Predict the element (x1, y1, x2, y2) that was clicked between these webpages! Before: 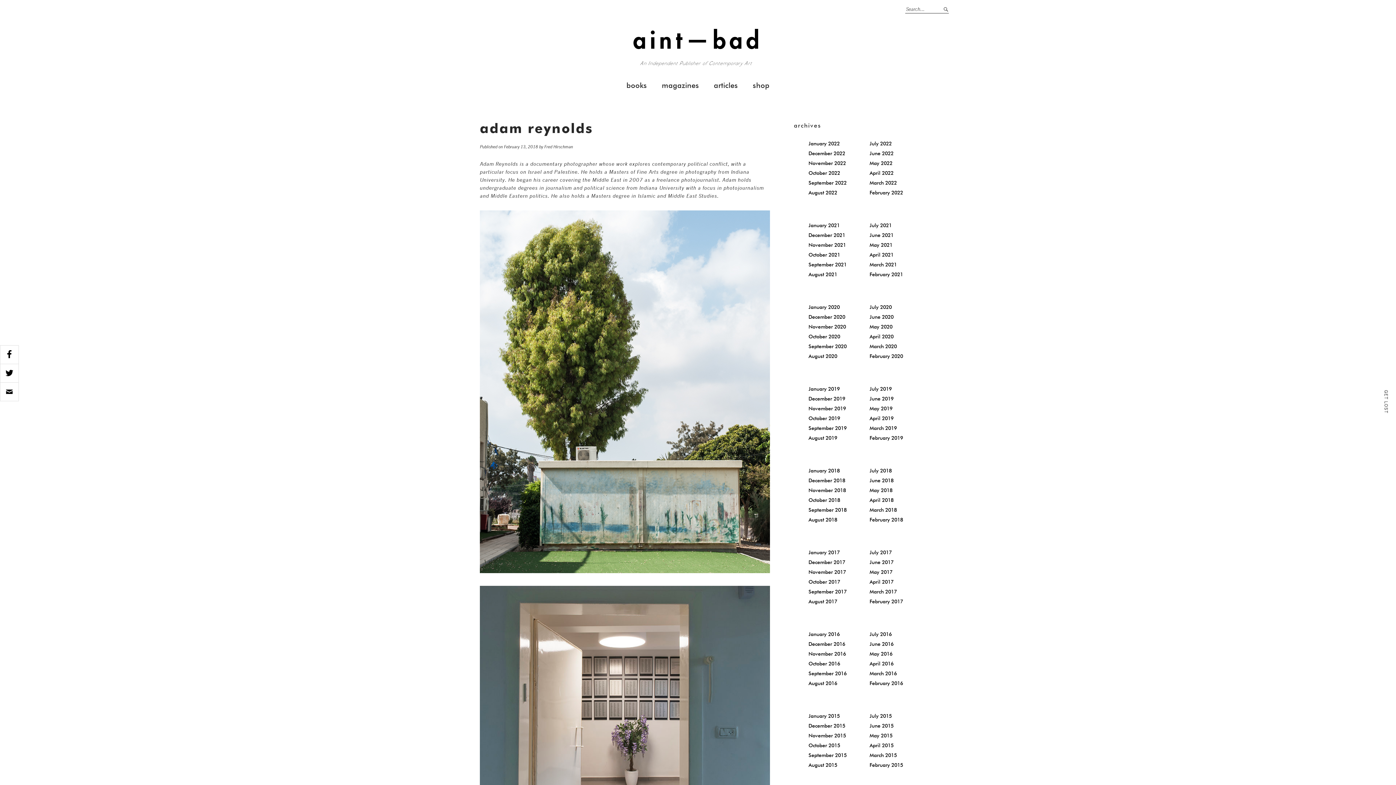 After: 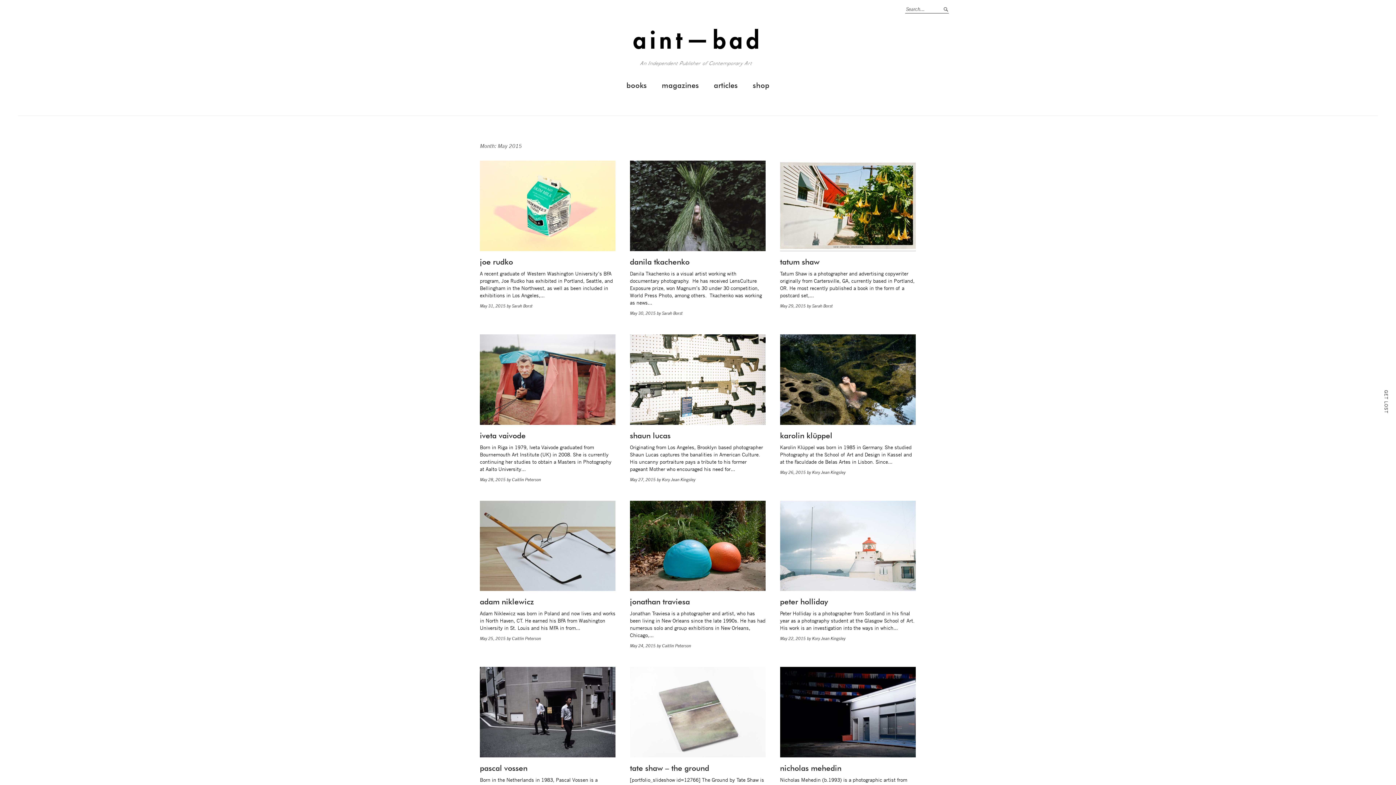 Action: bbox: (869, 733, 892, 738) label: May 2015